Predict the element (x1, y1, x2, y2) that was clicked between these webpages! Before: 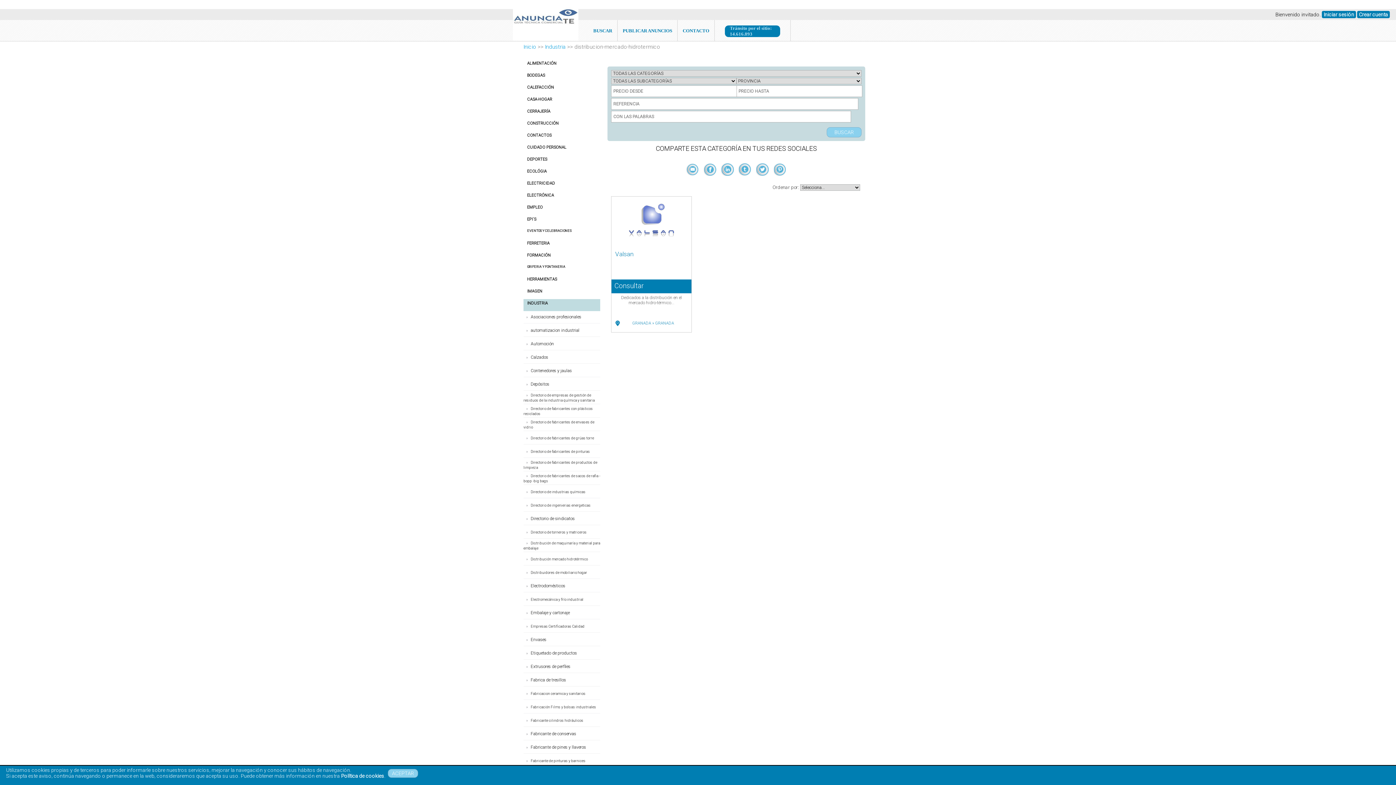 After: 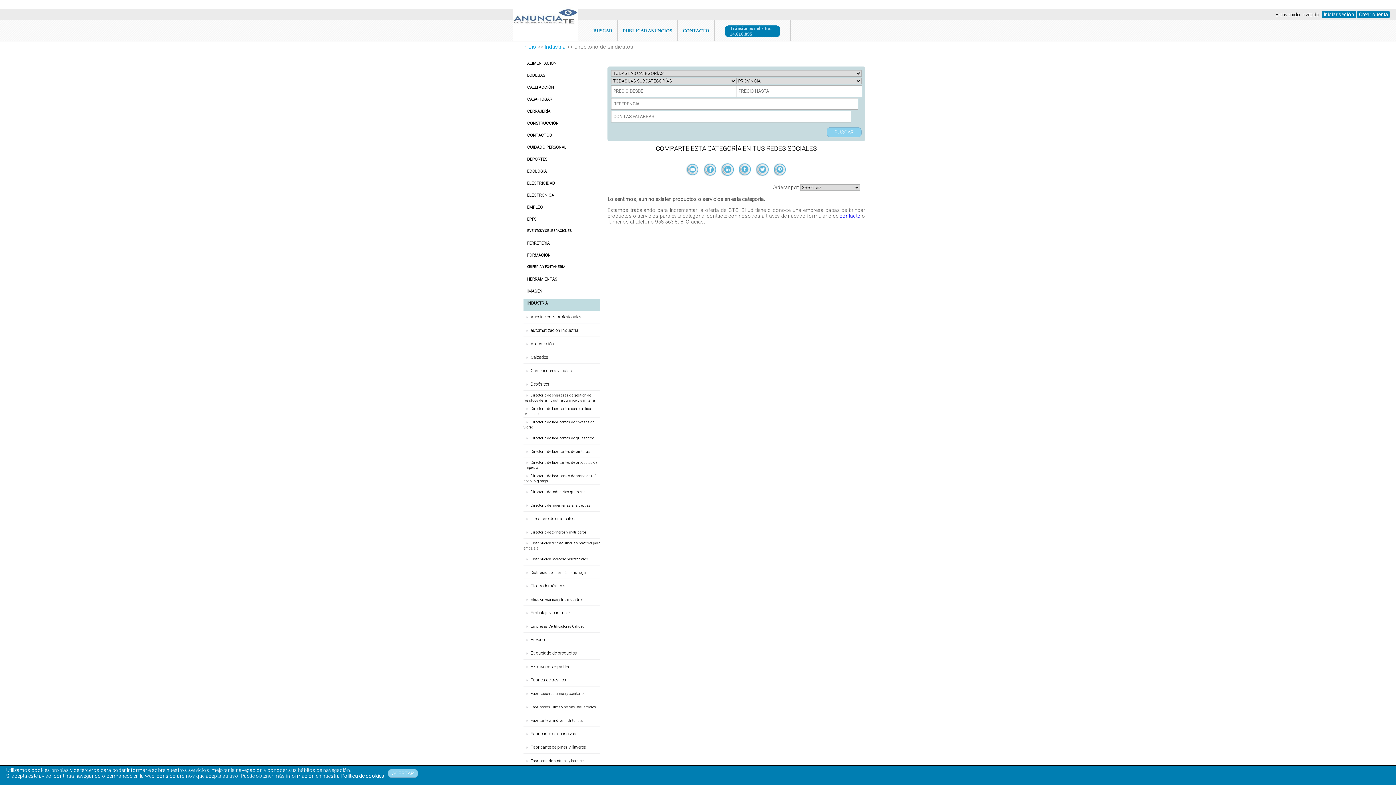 Action: bbox: (523, 513, 600, 525) label: Directorio de sindicatos